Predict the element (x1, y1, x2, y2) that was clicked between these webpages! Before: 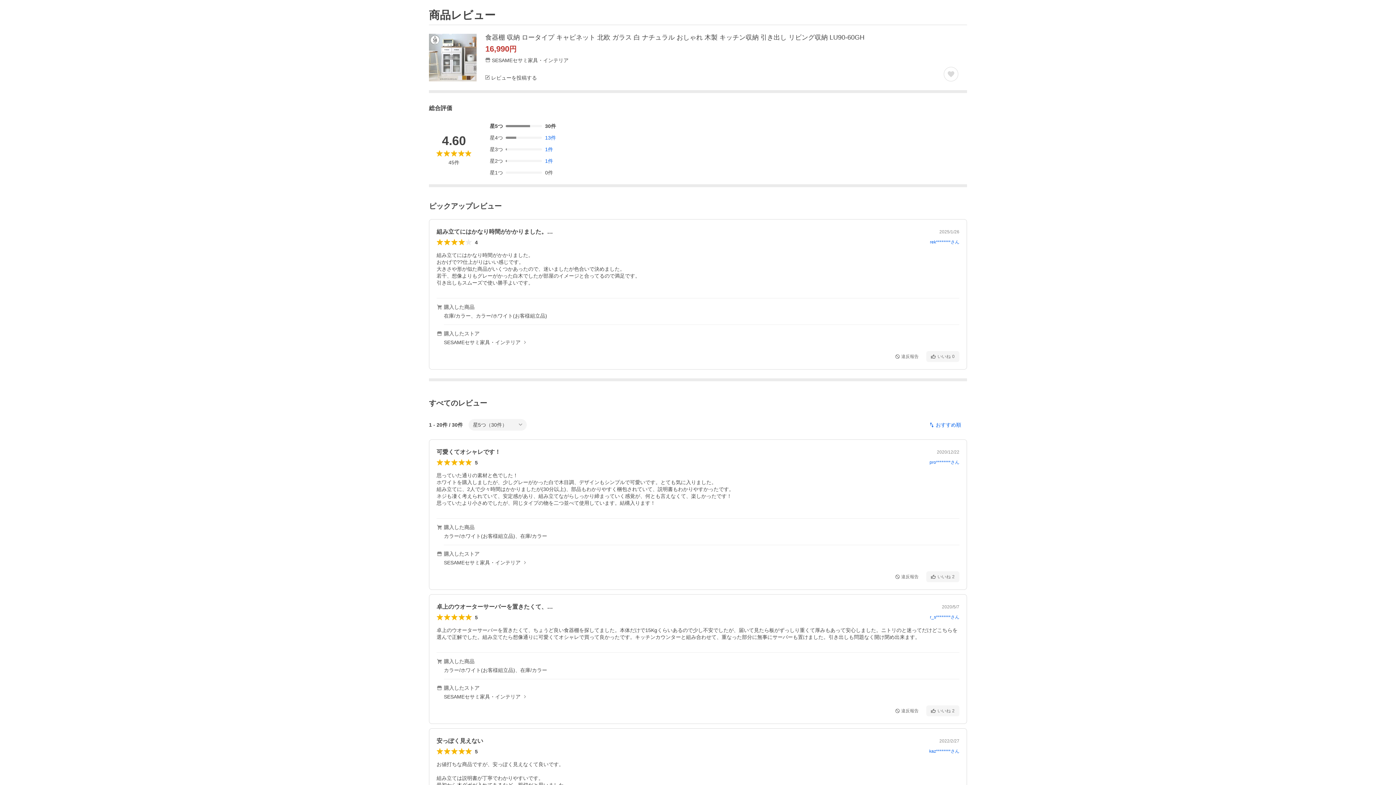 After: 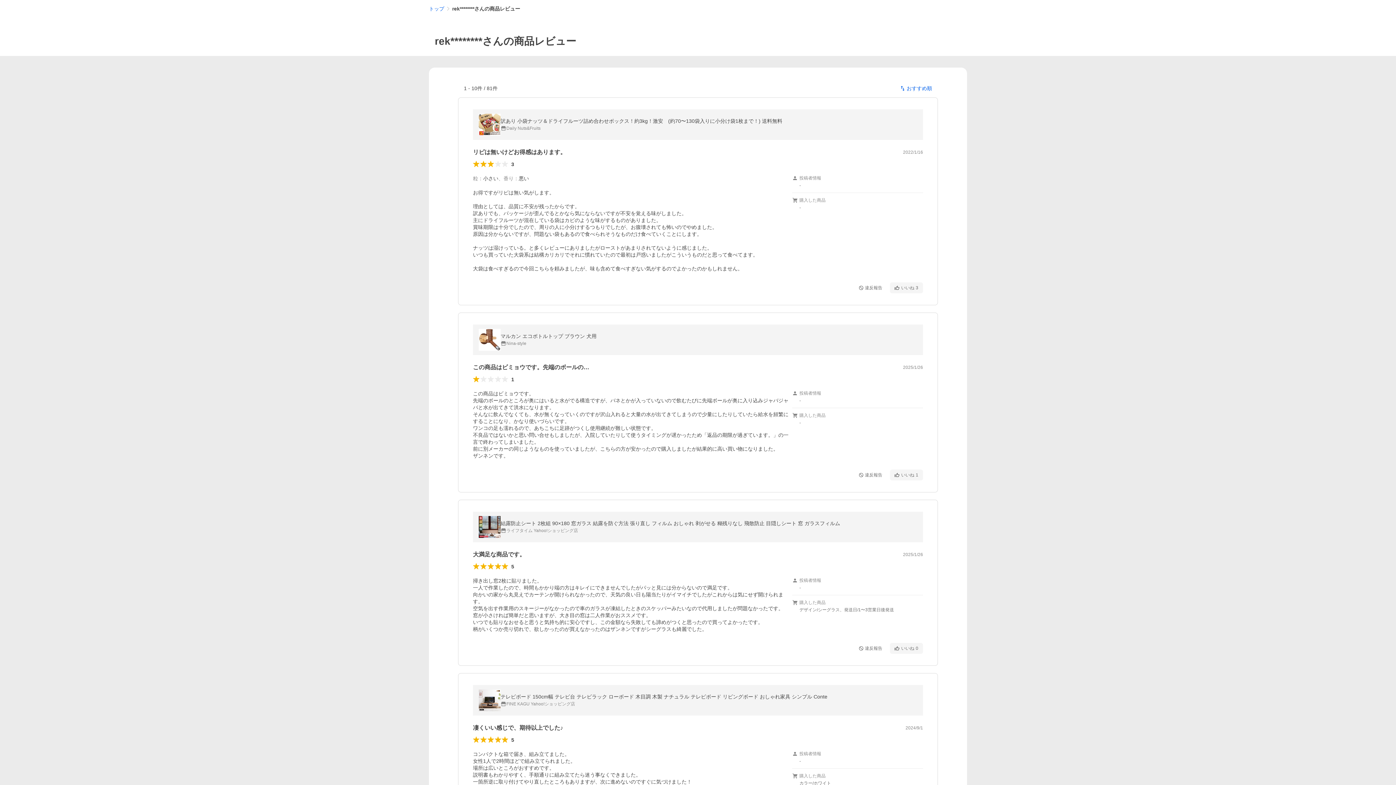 Action: bbox: (930, 239, 959, 244) label: rek********さん